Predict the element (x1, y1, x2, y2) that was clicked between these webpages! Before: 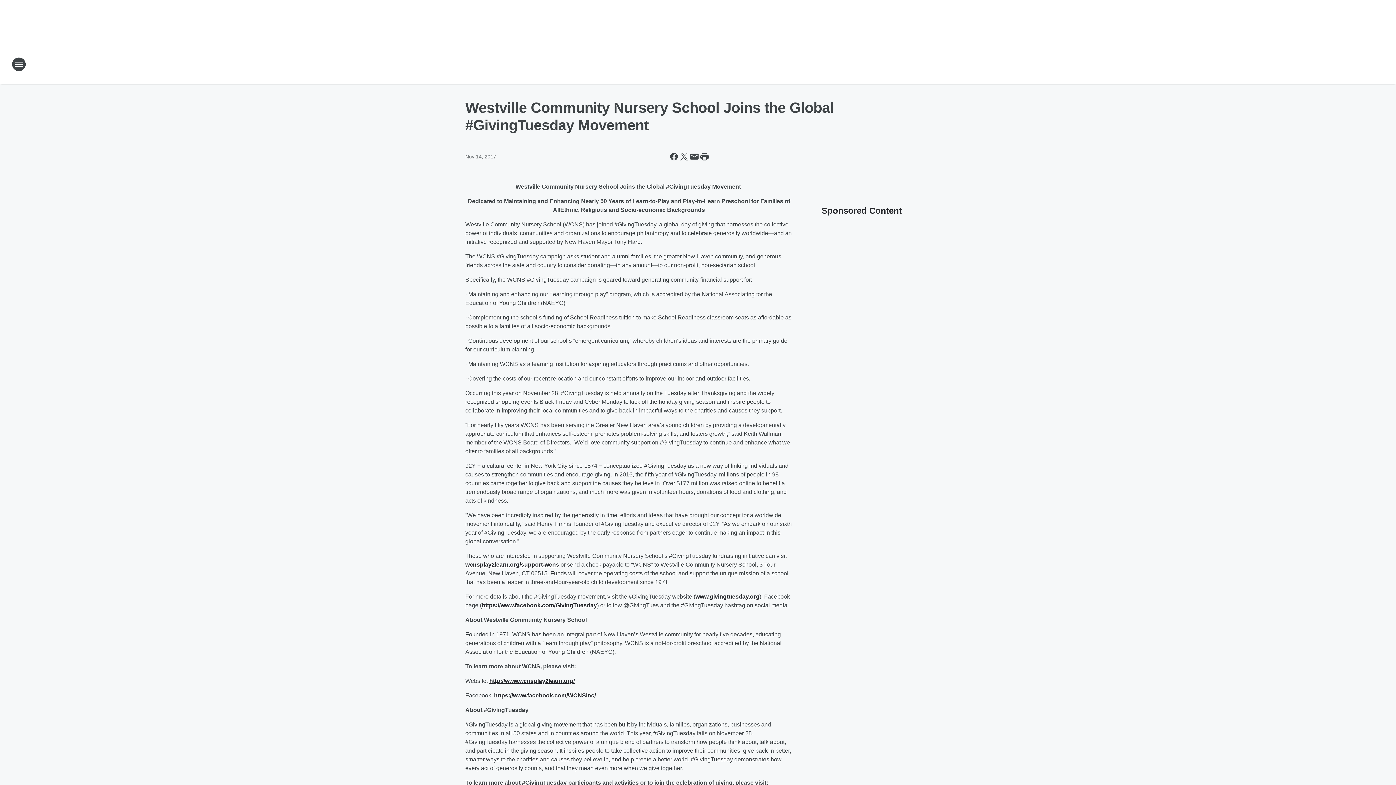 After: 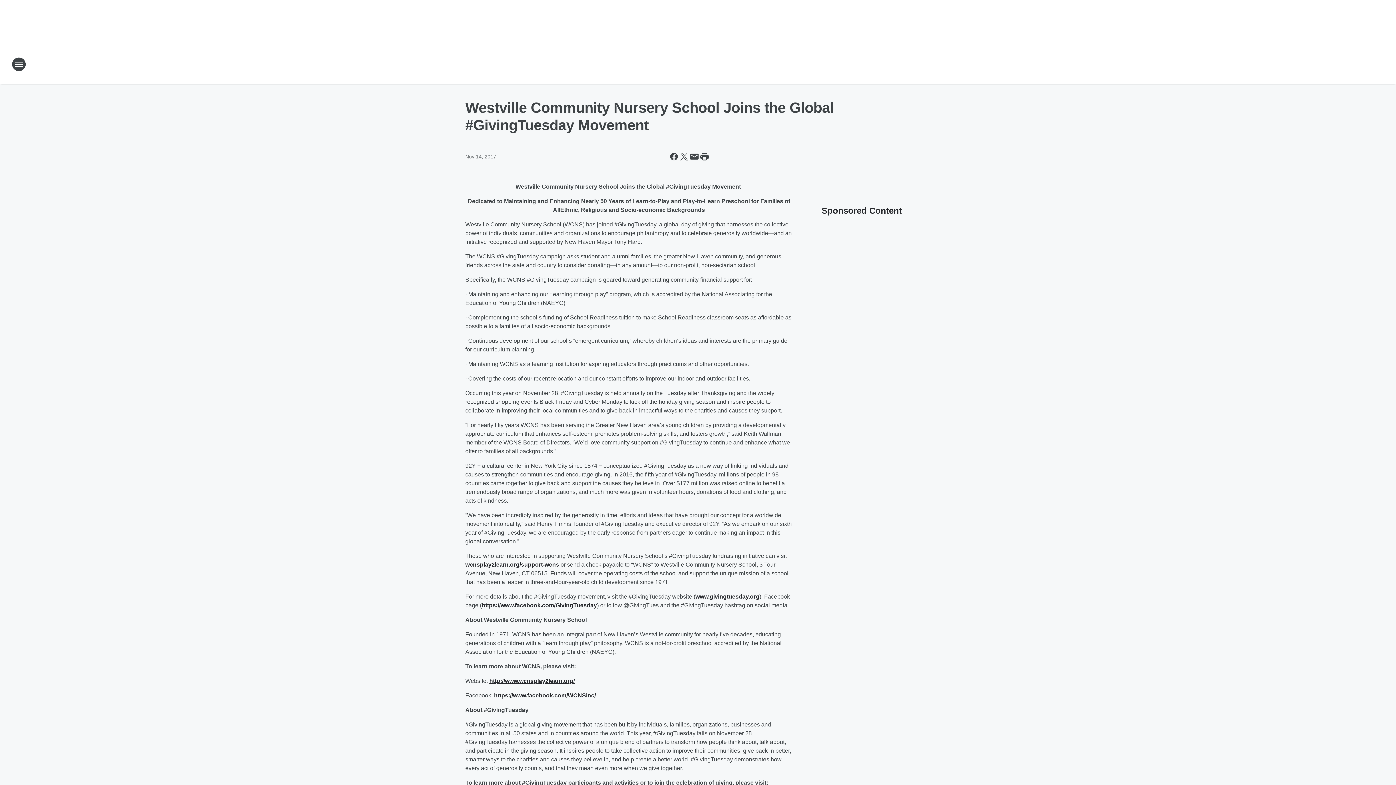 Action: label: www.givingtuesday.org bbox: (695, 593, 759, 600)